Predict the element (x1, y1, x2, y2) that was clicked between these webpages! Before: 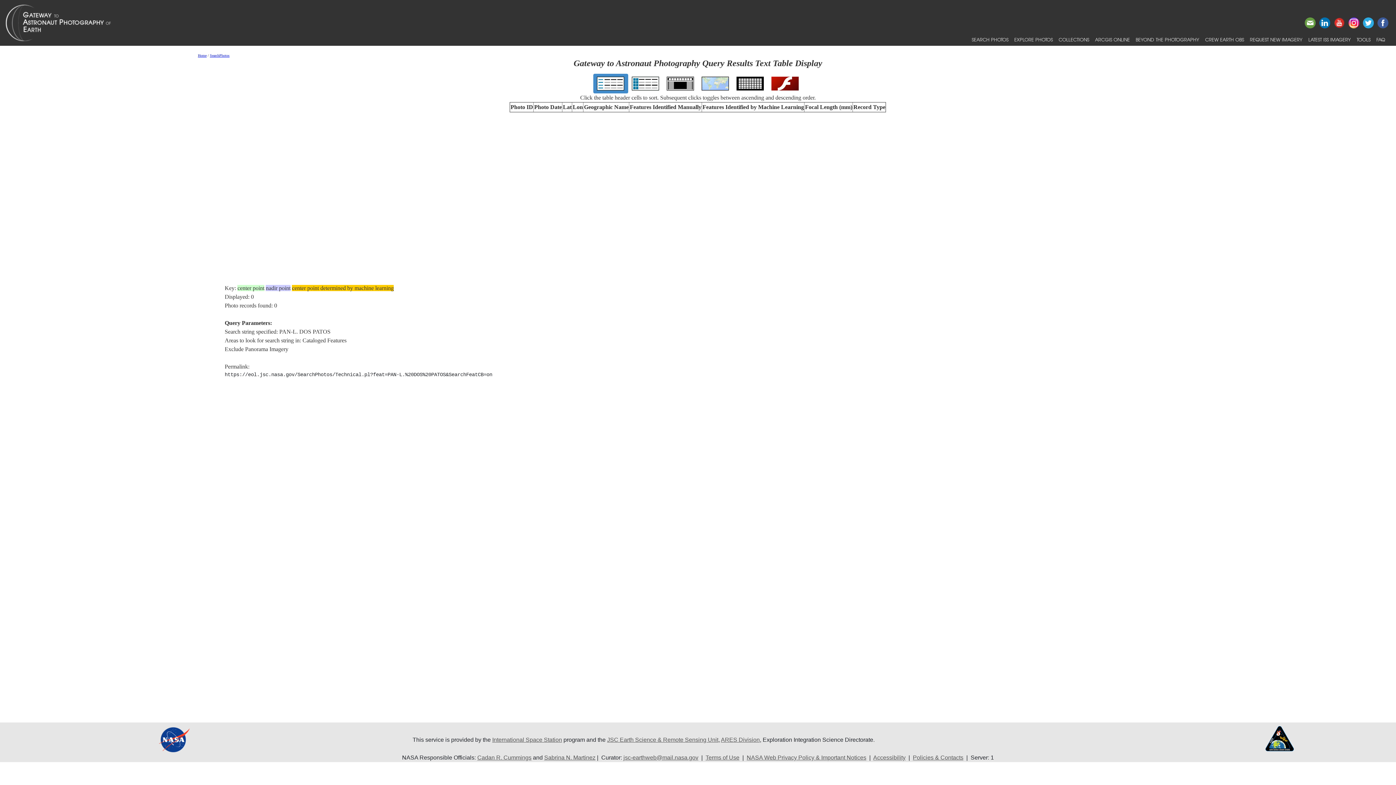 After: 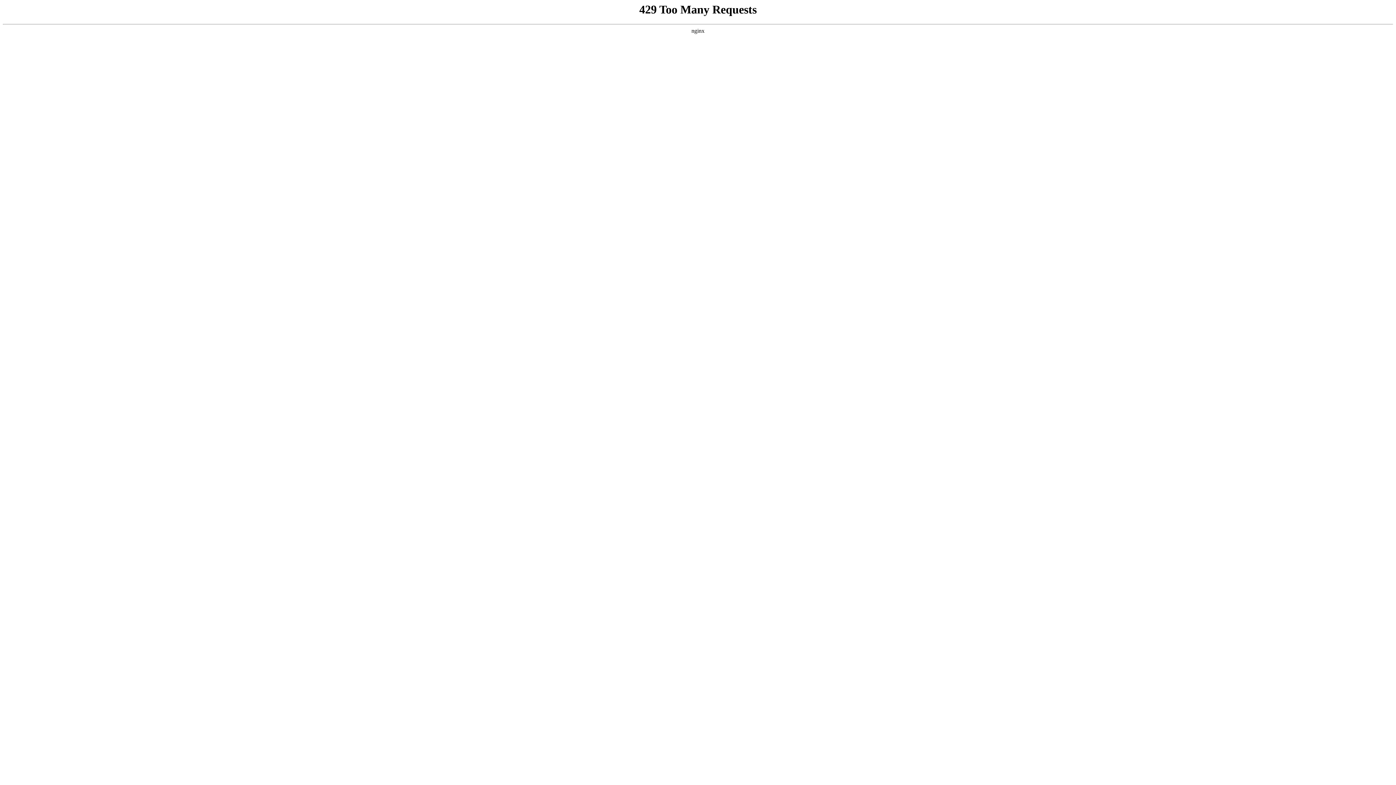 Action: label: NASA Web Privacy Policy & Important Notices bbox: (746, 755, 866, 761)